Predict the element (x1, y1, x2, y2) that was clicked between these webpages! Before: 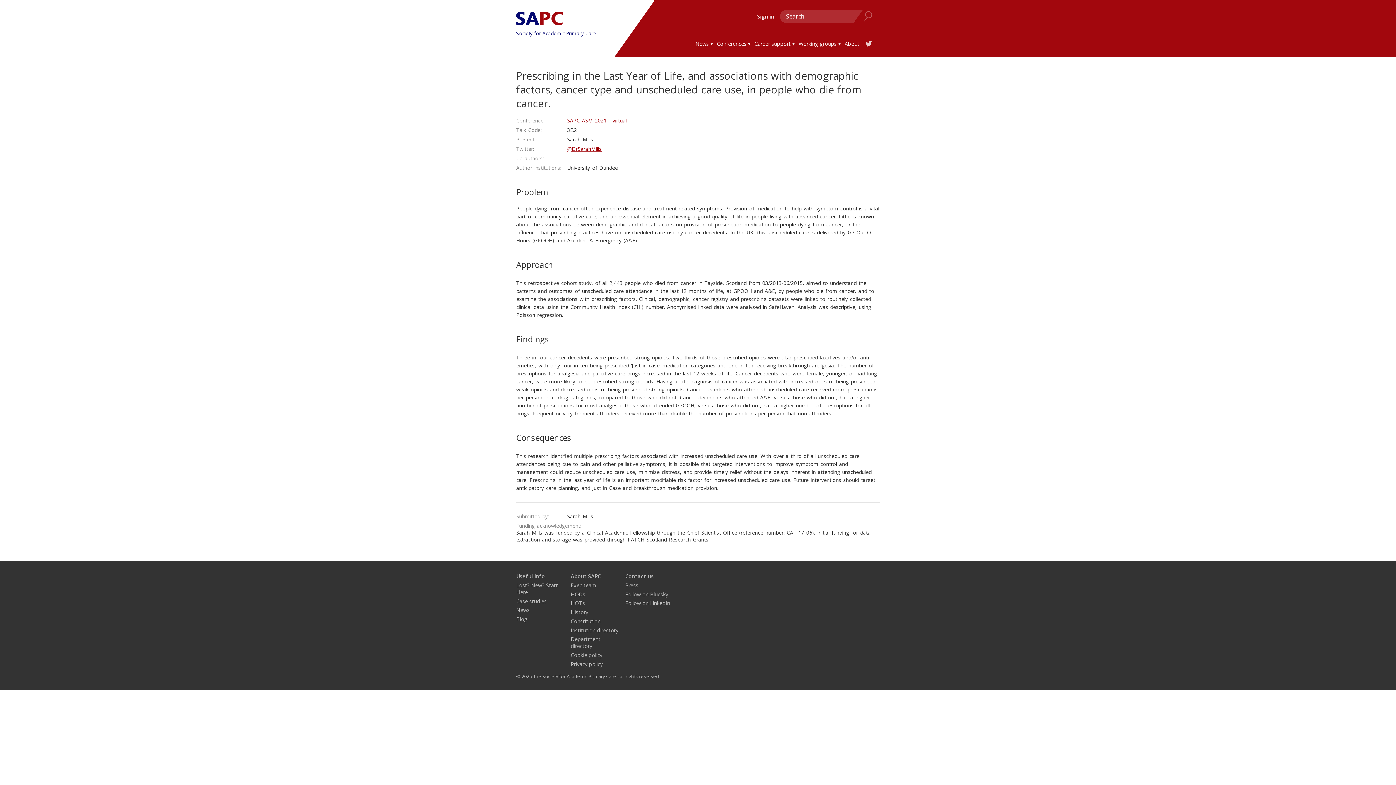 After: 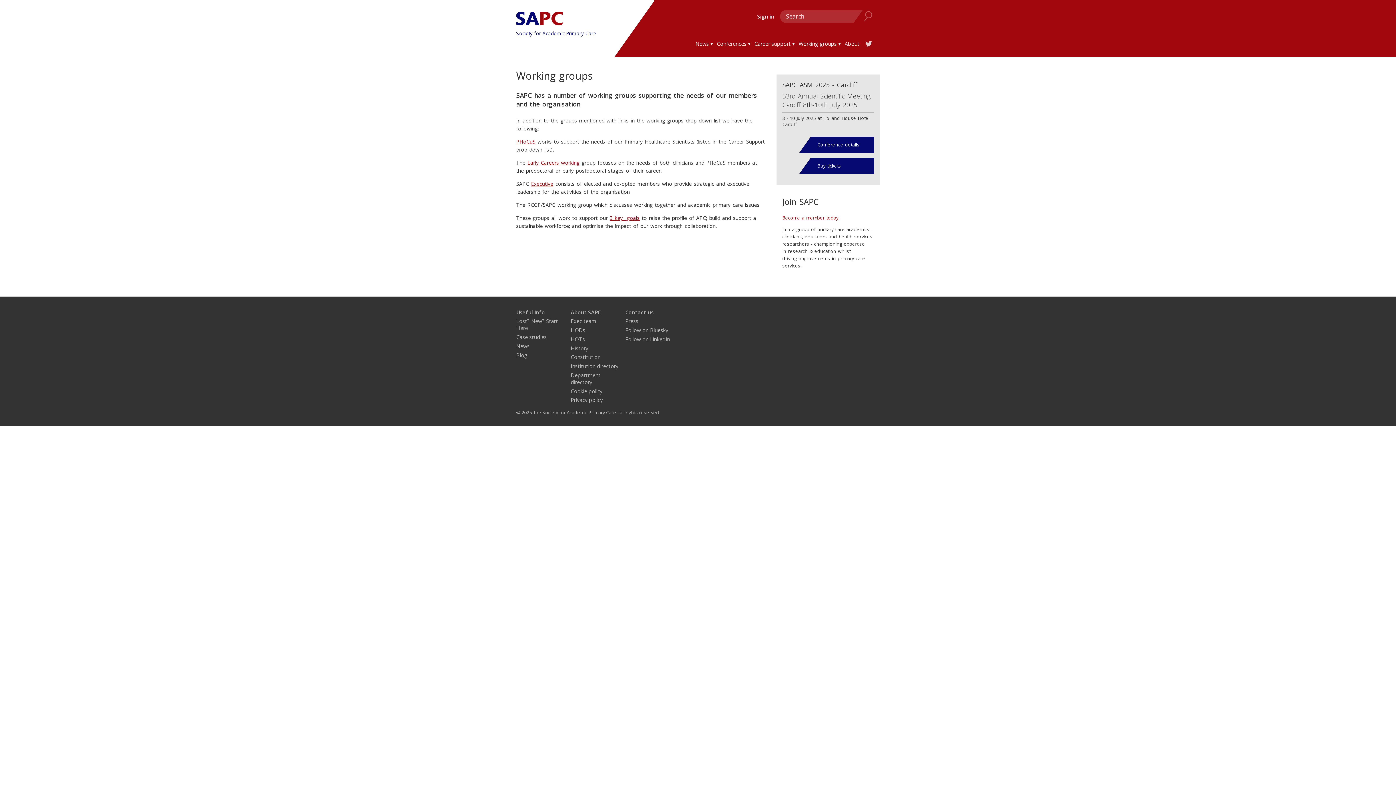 Action: label: Working groups bbox: (794, 37, 840, 49)